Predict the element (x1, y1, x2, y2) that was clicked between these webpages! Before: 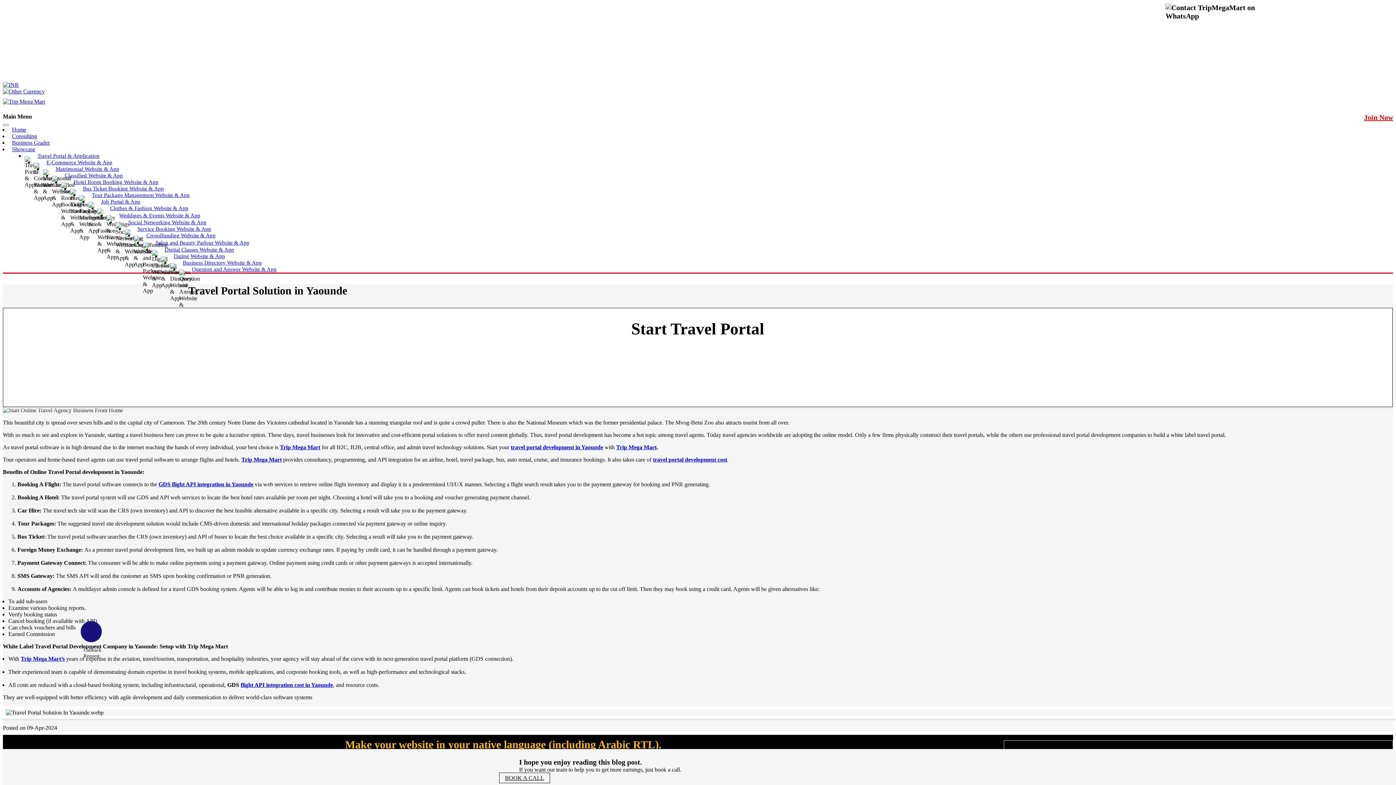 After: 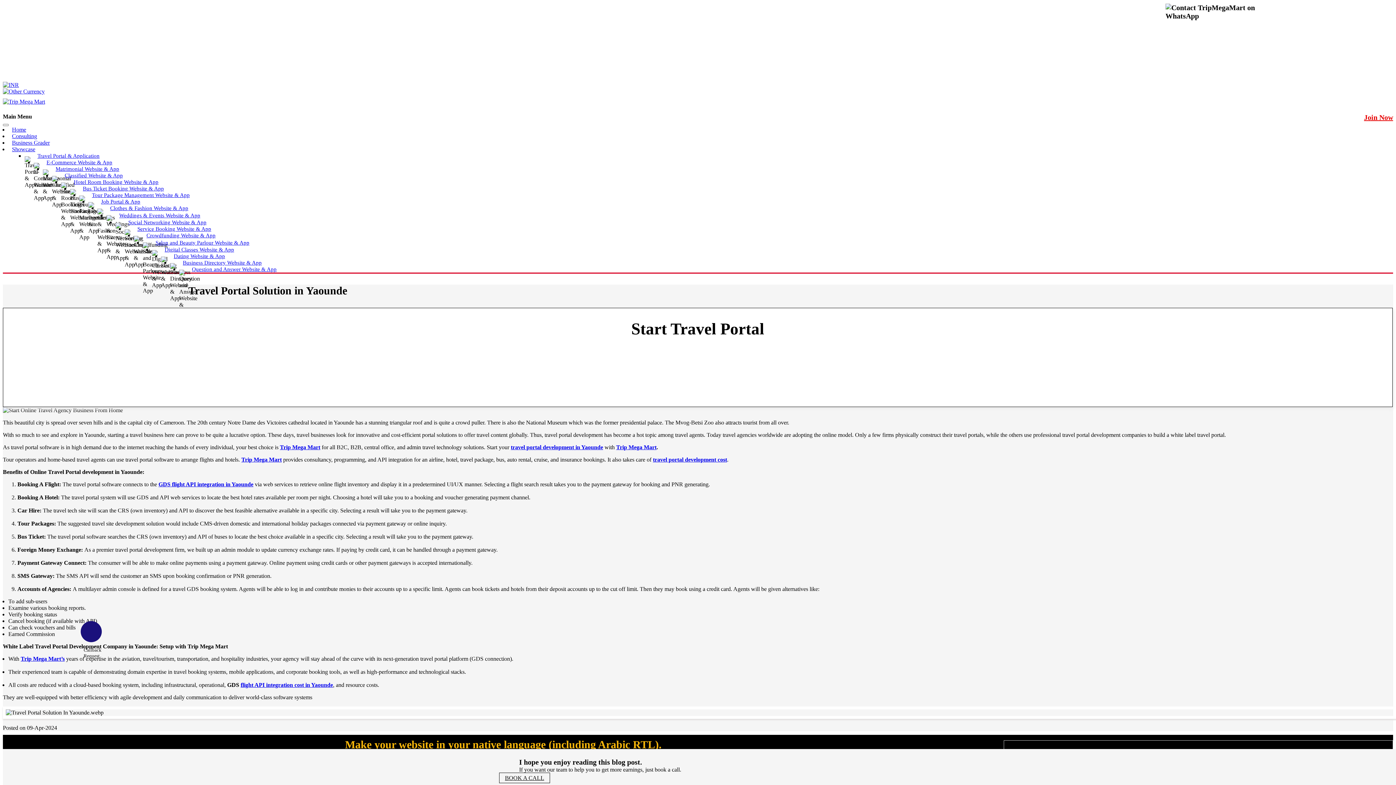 Action: bbox: (8, 131, 40, 141) label: Consulting